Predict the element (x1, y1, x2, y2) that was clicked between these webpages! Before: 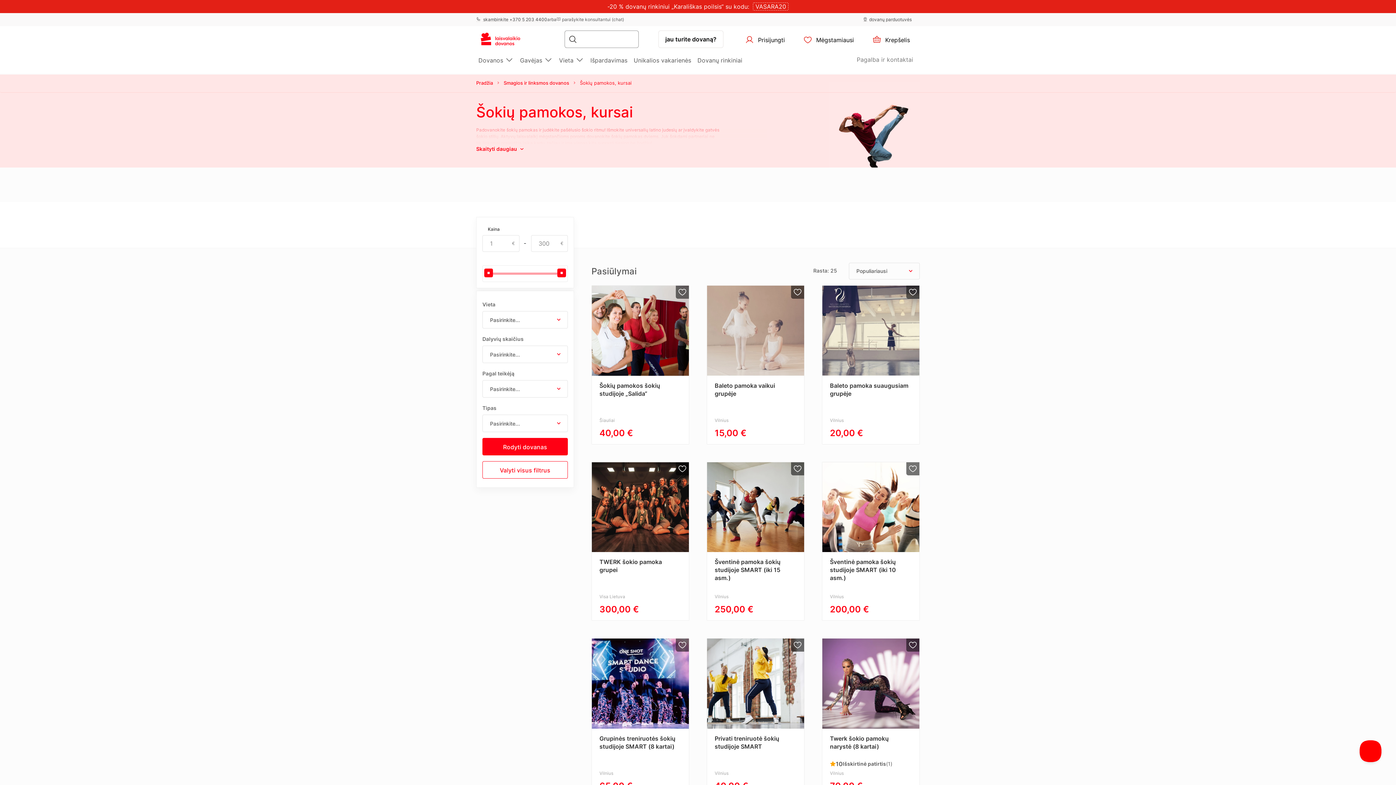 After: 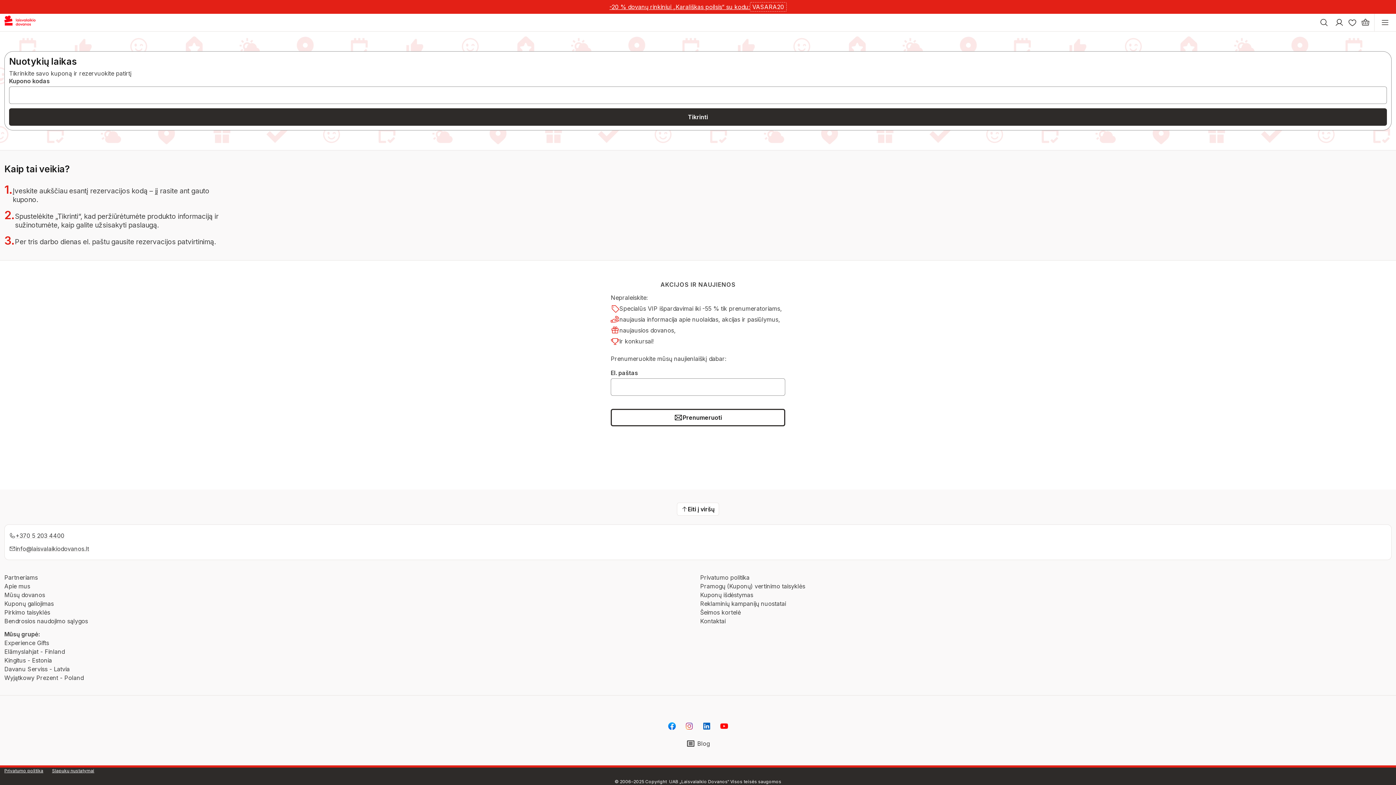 Action: bbox: (658, 30, 723, 48) label: jau turite dovaną?